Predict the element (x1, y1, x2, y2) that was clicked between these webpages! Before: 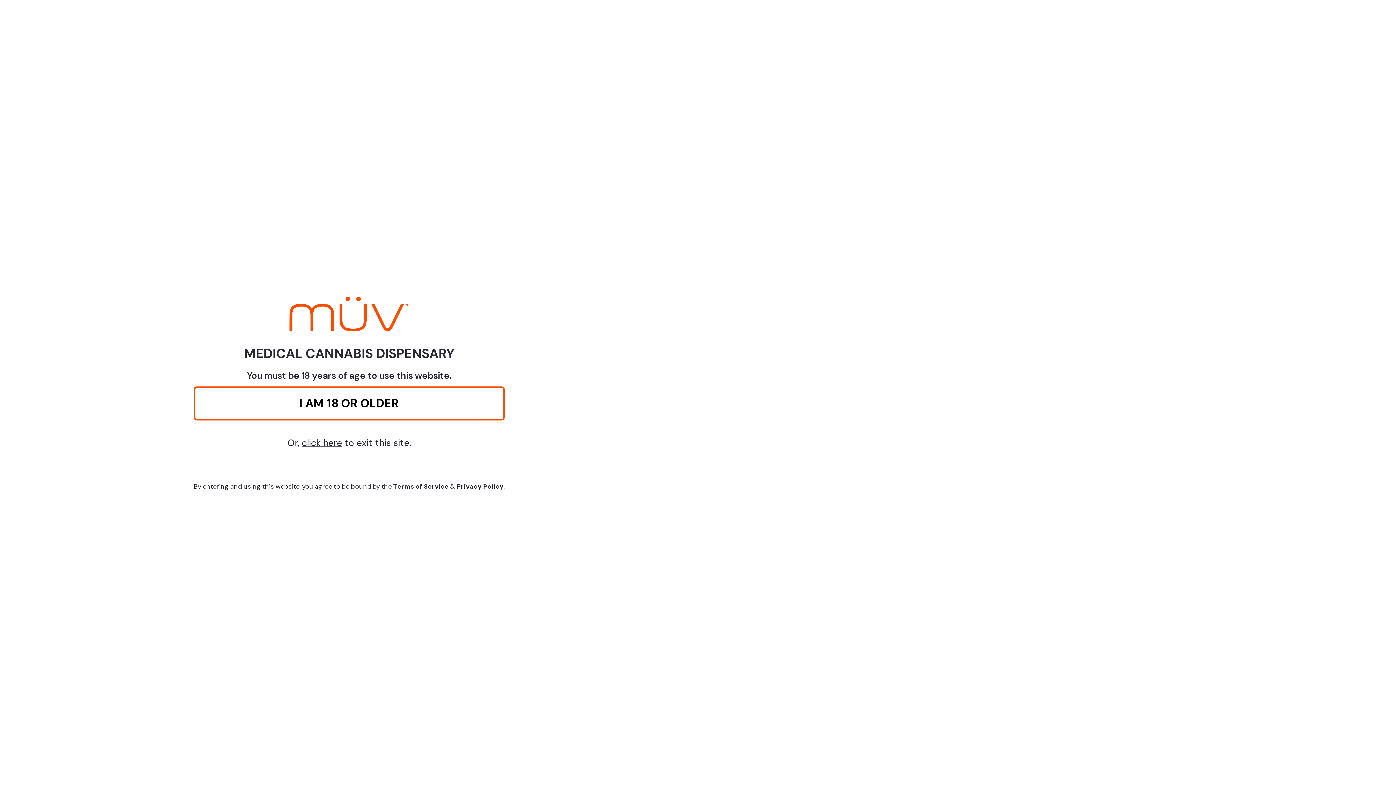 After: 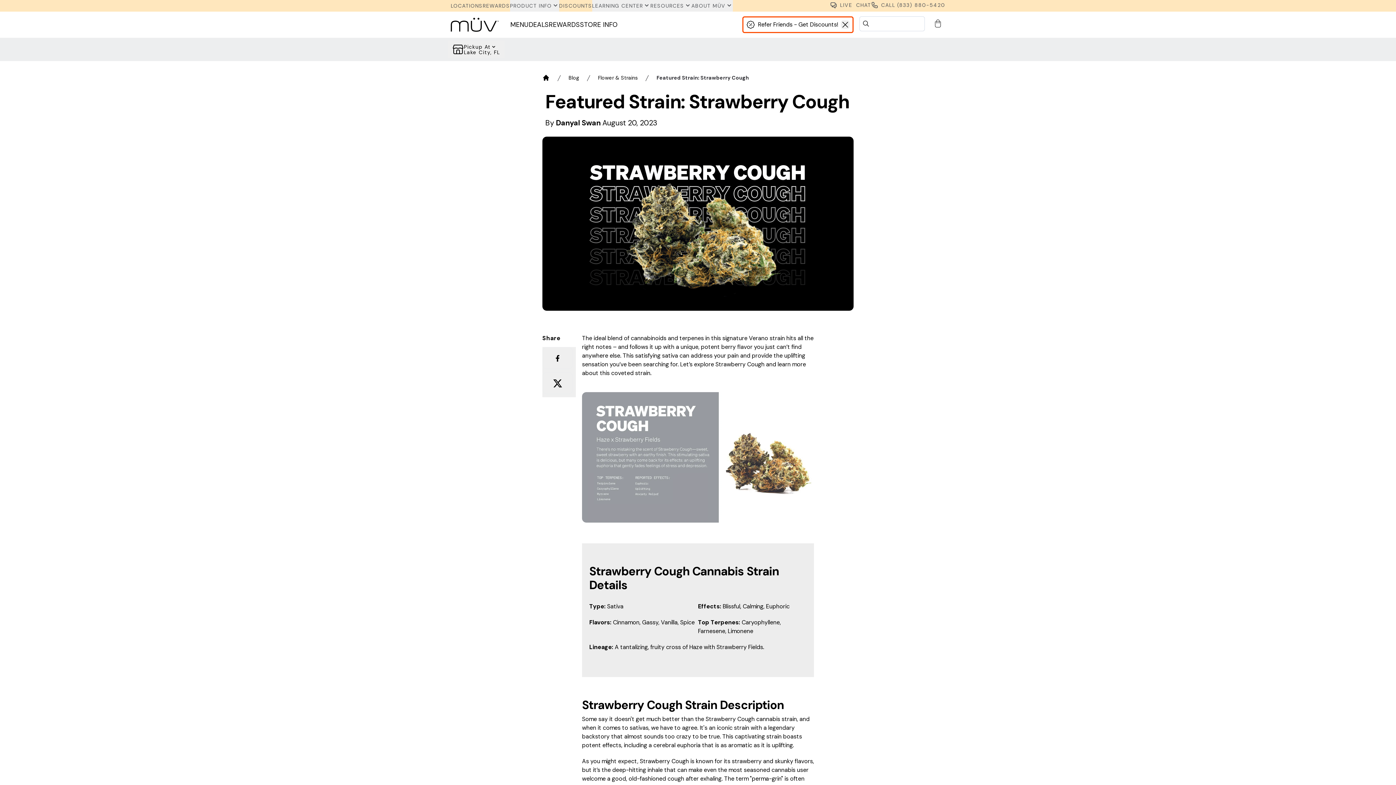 Action: label: I AM 18 OR OLDER bbox: (193, 386, 504, 420)